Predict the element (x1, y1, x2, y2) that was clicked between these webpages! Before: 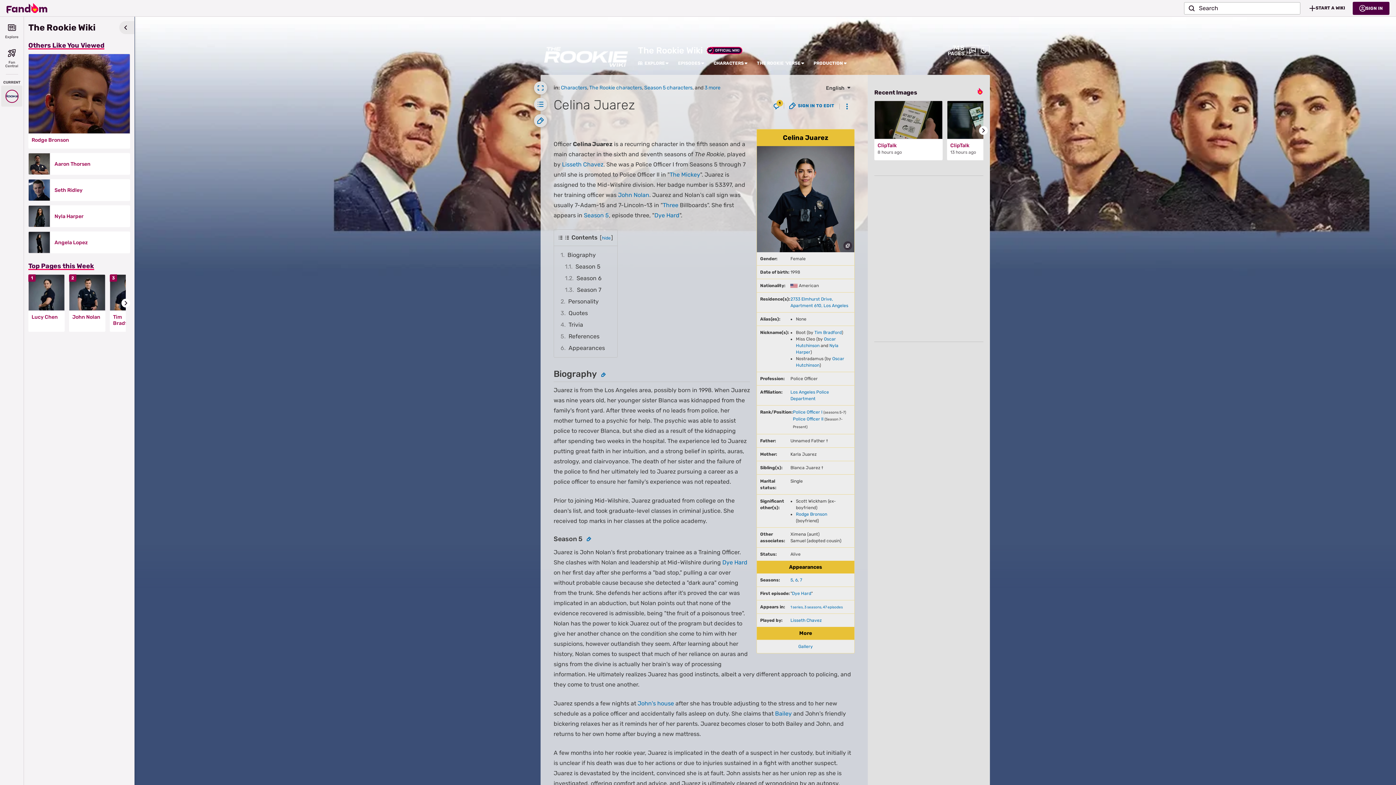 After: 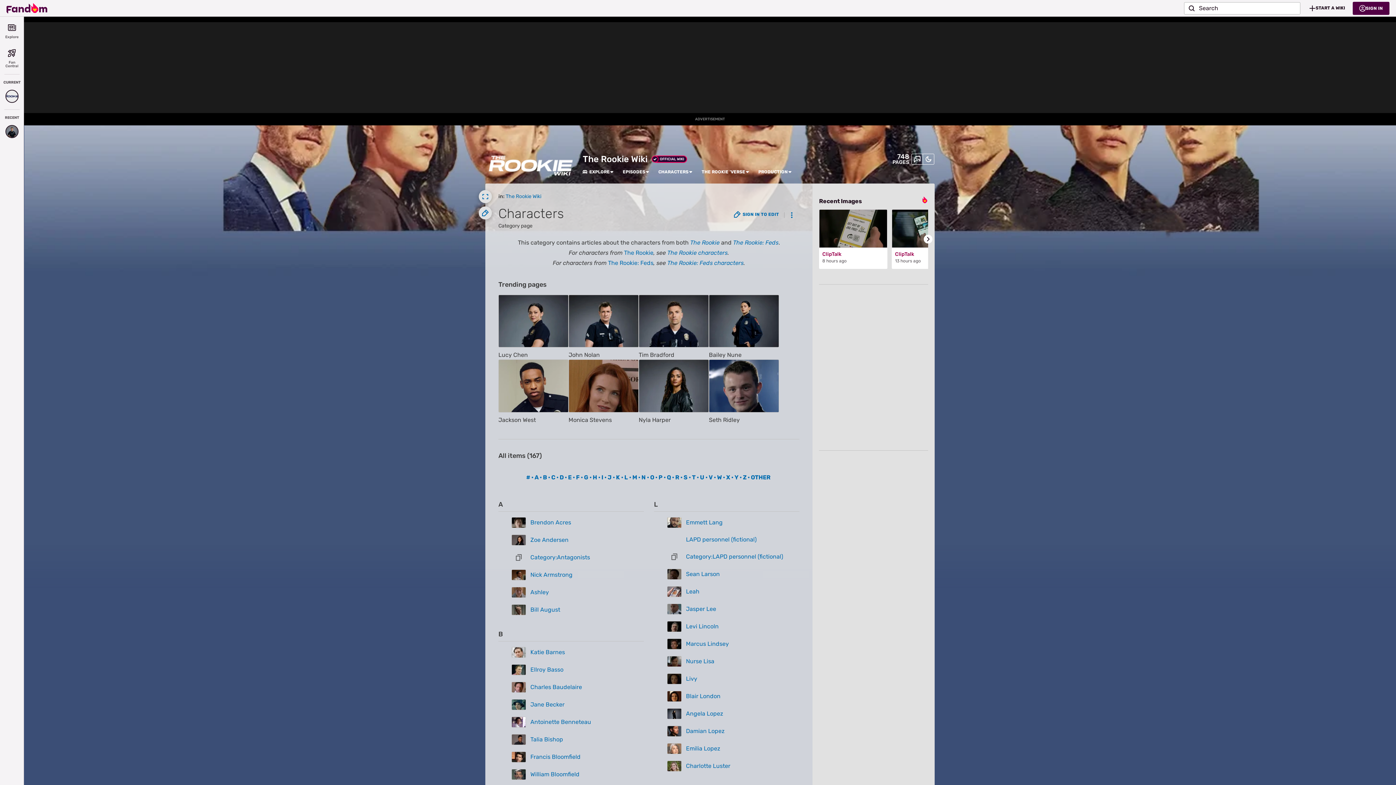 Action: bbox: (713, 60, 744, 66) label: CHARACTERS